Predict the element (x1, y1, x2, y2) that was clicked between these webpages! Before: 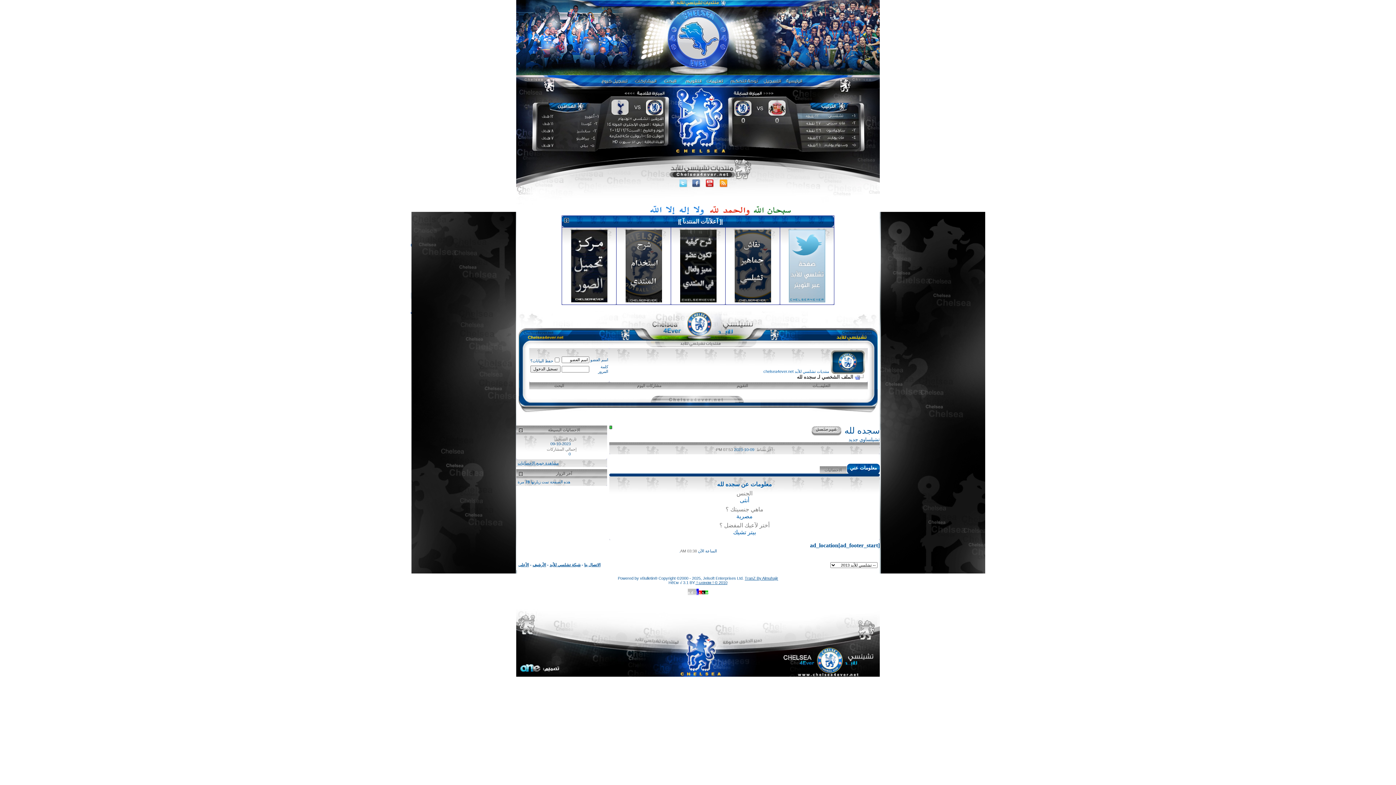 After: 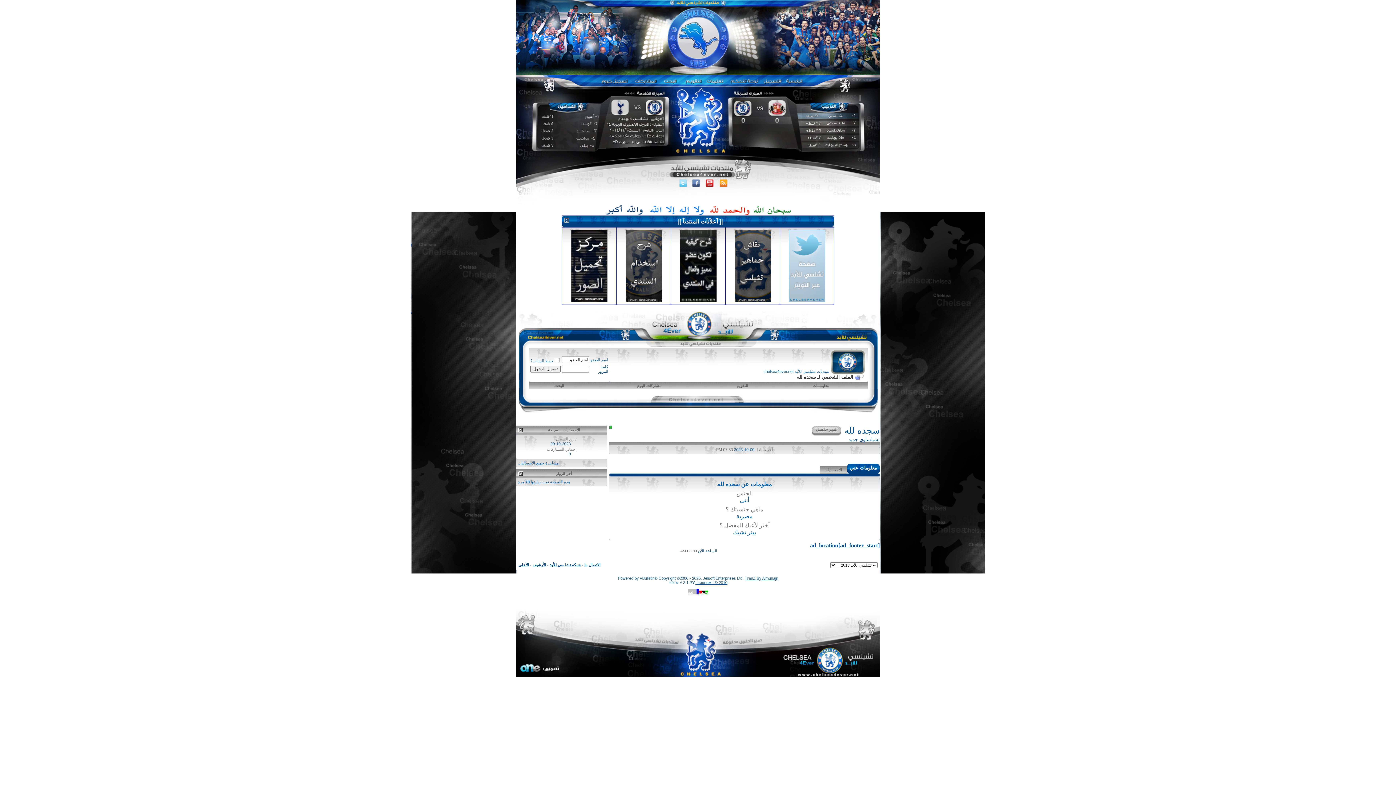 Action: bbox: (789, 297, 825, 303)